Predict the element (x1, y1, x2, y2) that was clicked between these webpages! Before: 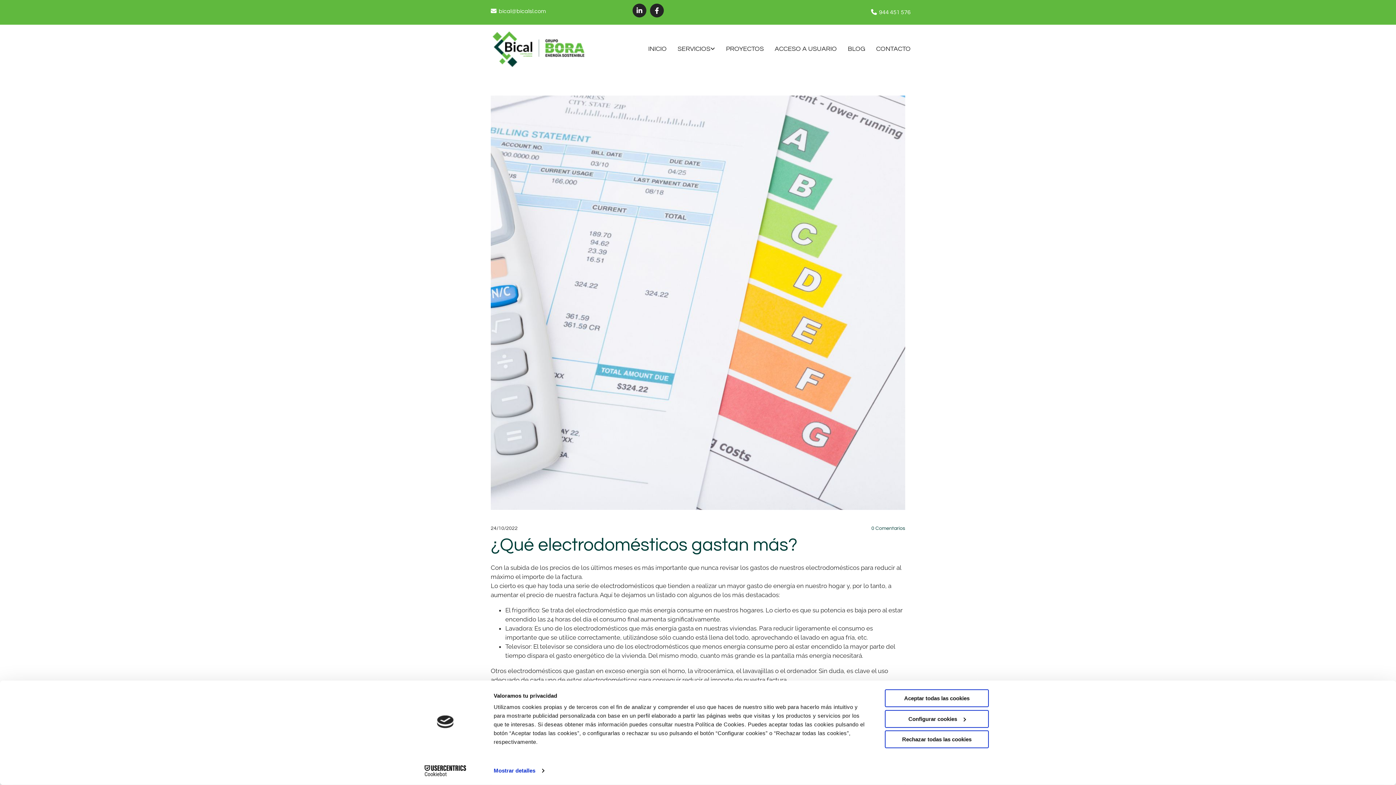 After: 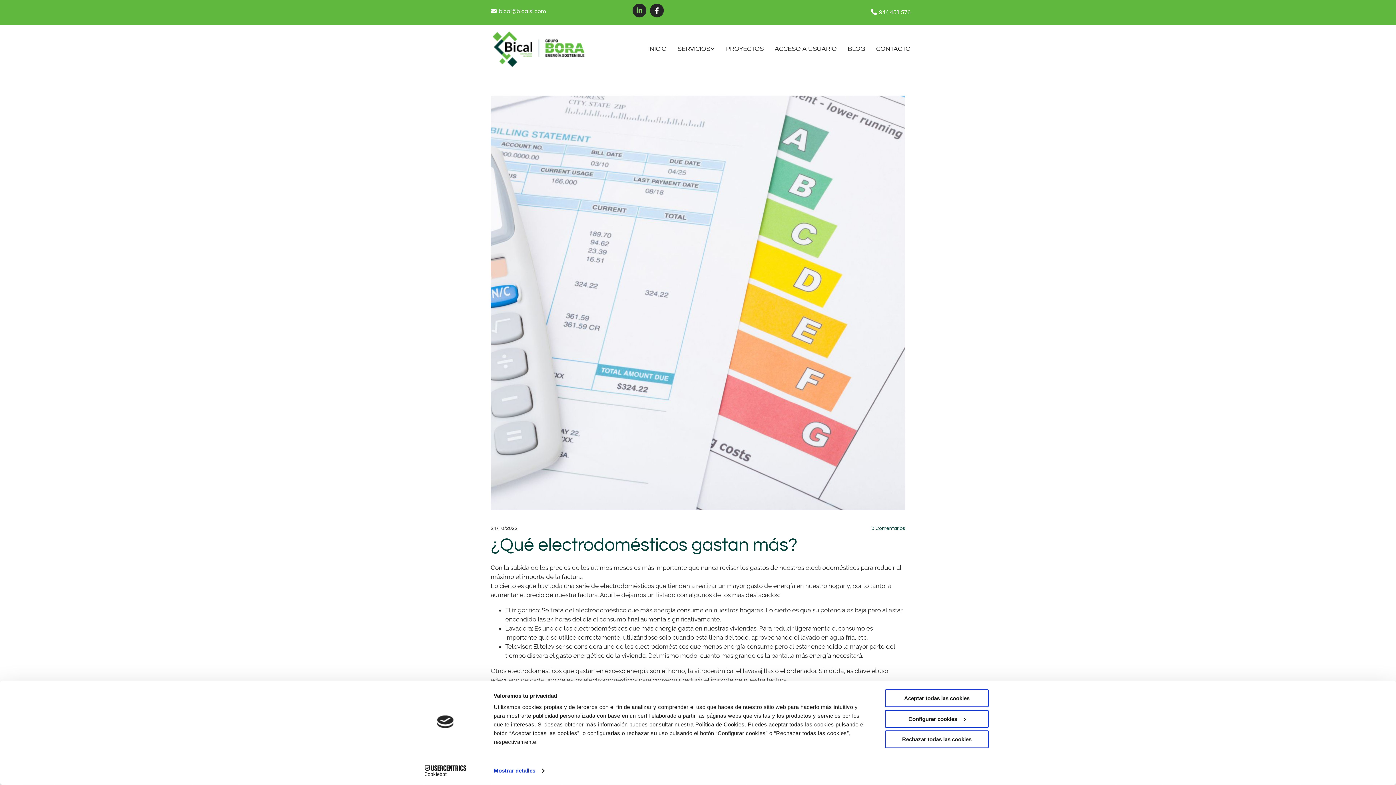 Action: bbox: (634, 5, 645, 16)